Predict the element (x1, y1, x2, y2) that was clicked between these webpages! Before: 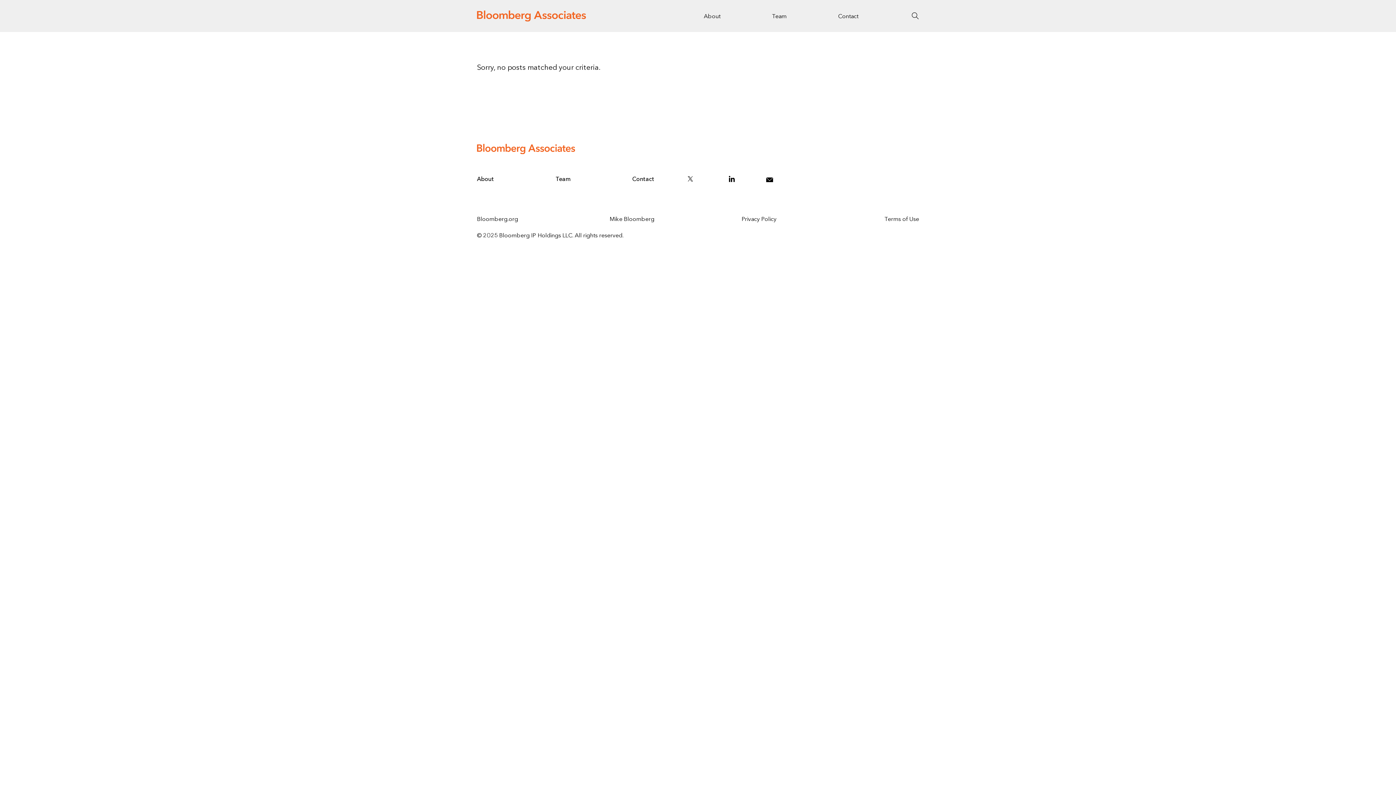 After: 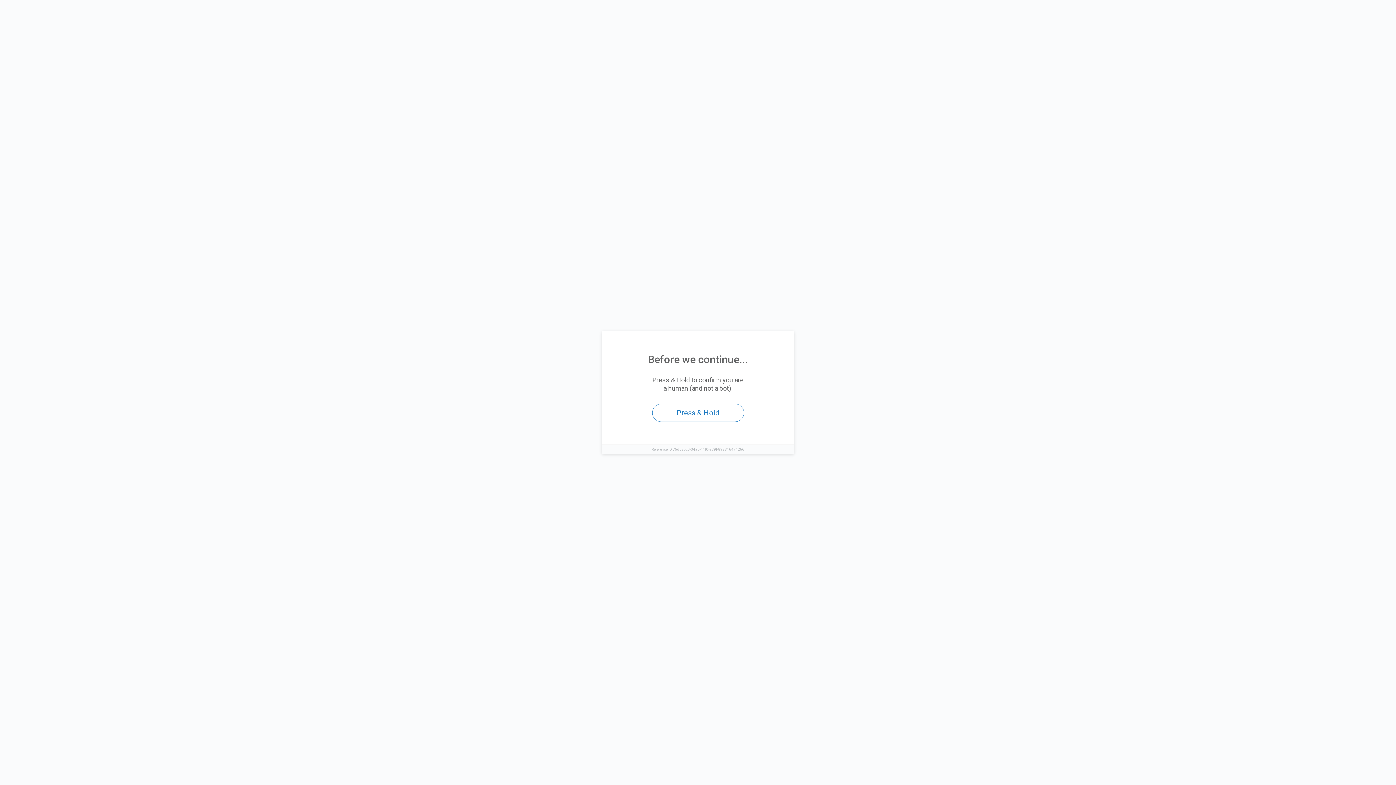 Action: label: Contact bbox: (628, 173, 658, 184)